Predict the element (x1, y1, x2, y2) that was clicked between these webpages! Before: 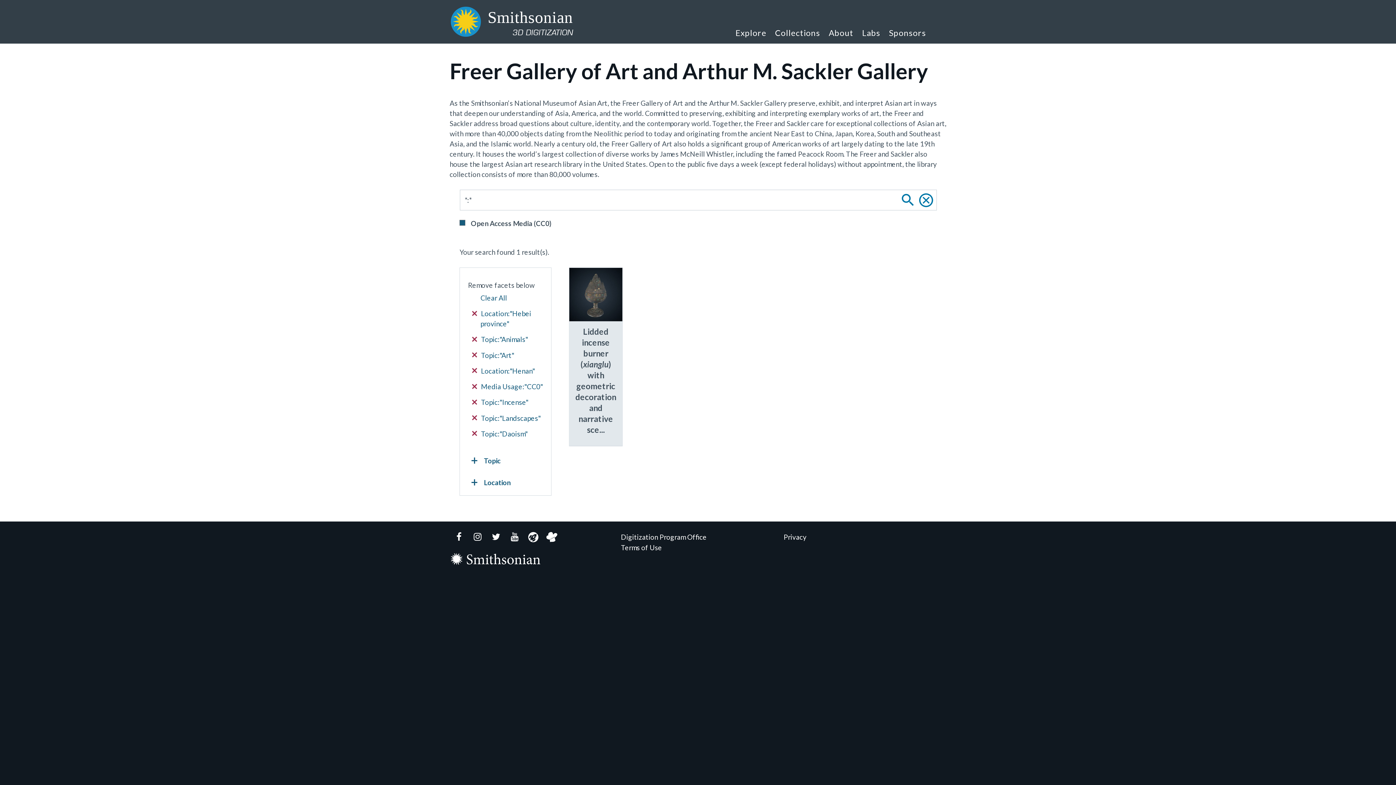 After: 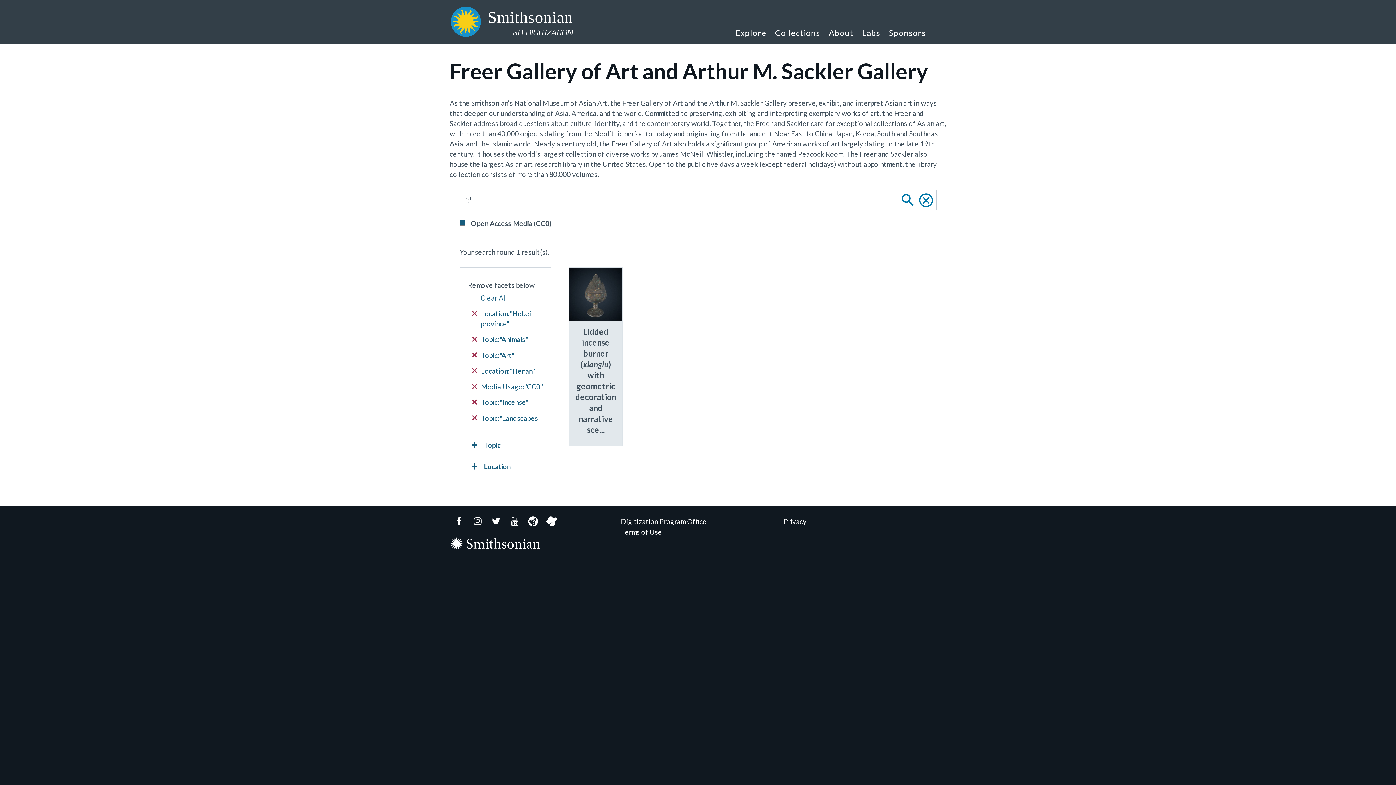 Action: bbox: (472, 429, 543, 439) label:  Topic:"Daoism"